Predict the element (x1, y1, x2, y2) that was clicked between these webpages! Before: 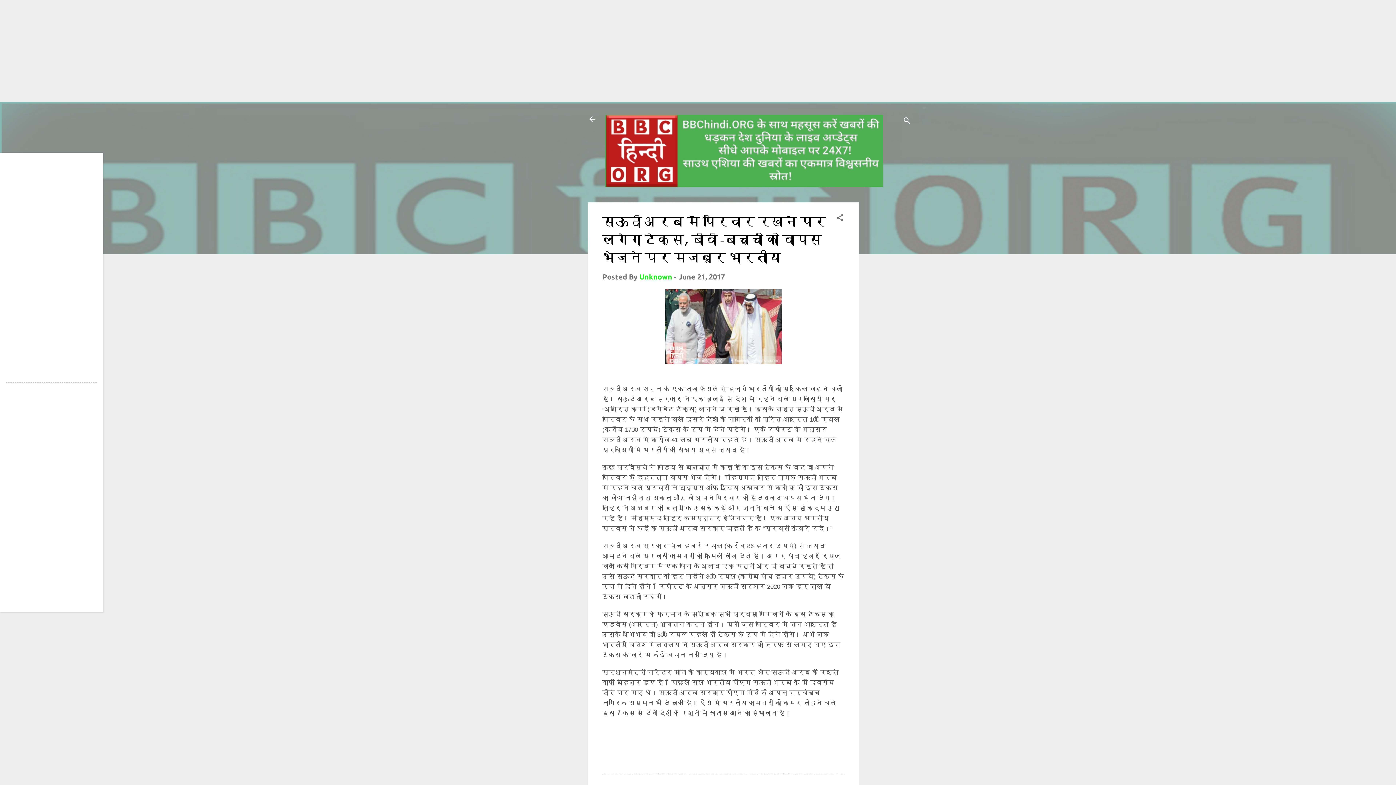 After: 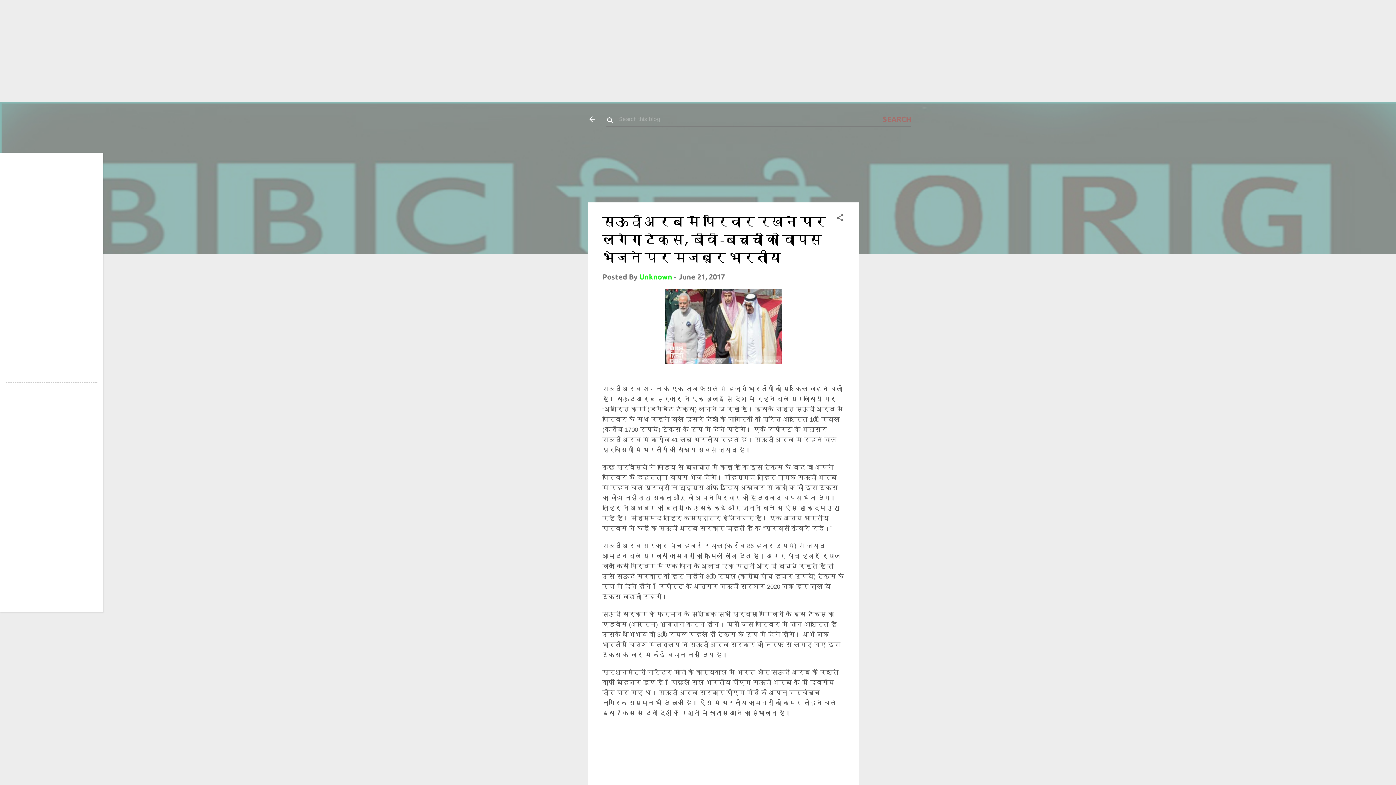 Action: bbox: (902, 110, 911, 132) label: Search